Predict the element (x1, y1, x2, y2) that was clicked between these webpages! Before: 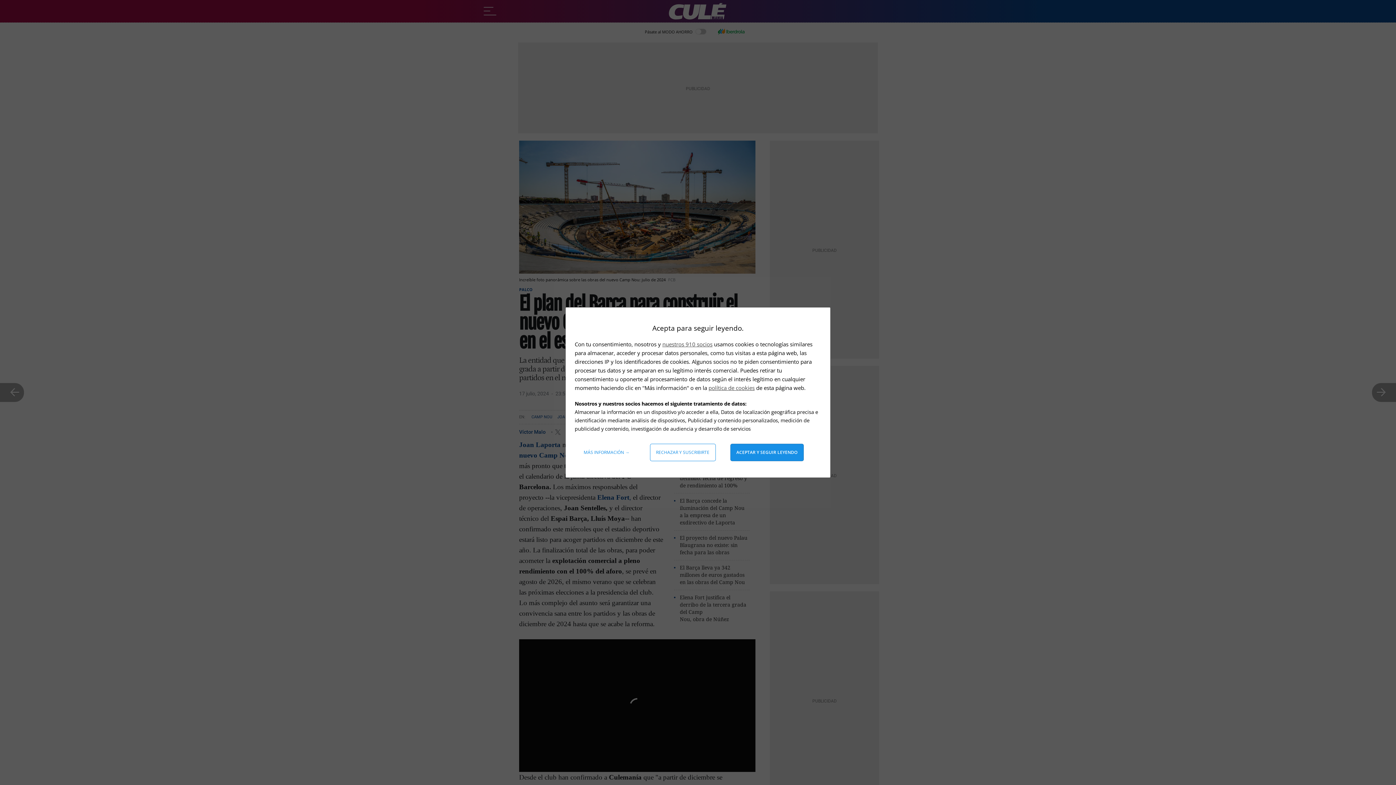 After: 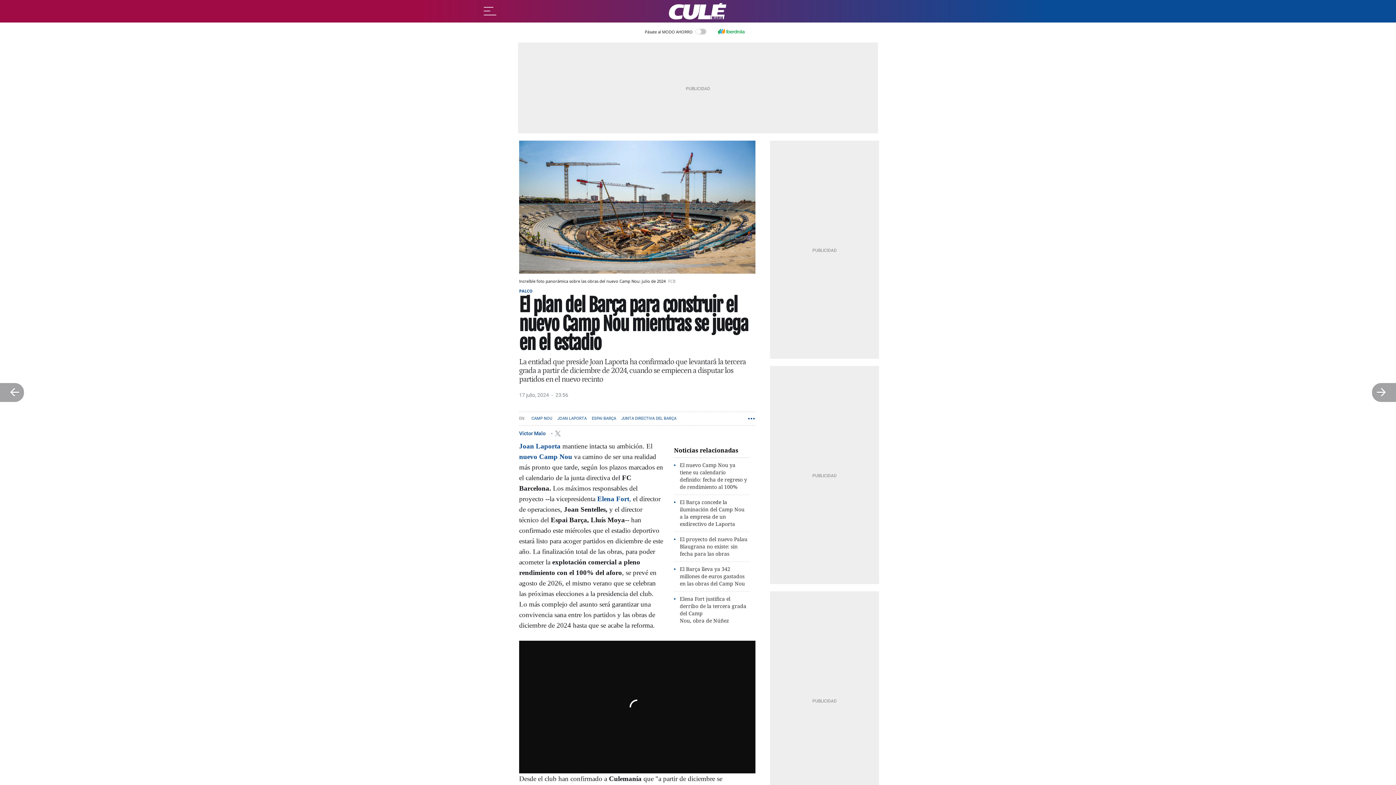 Action: bbox: (730, 444, 803, 461) label: Aceptar y seguir leyendo